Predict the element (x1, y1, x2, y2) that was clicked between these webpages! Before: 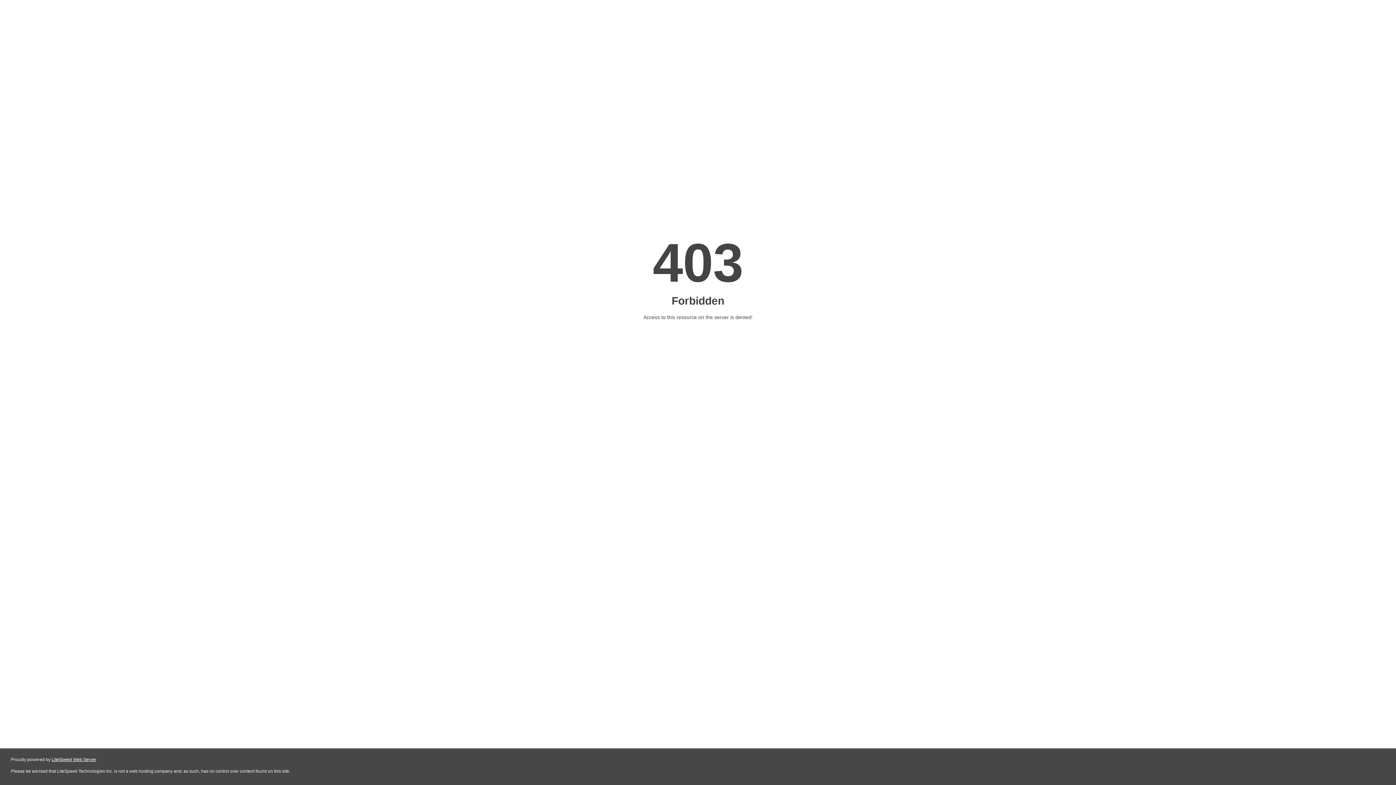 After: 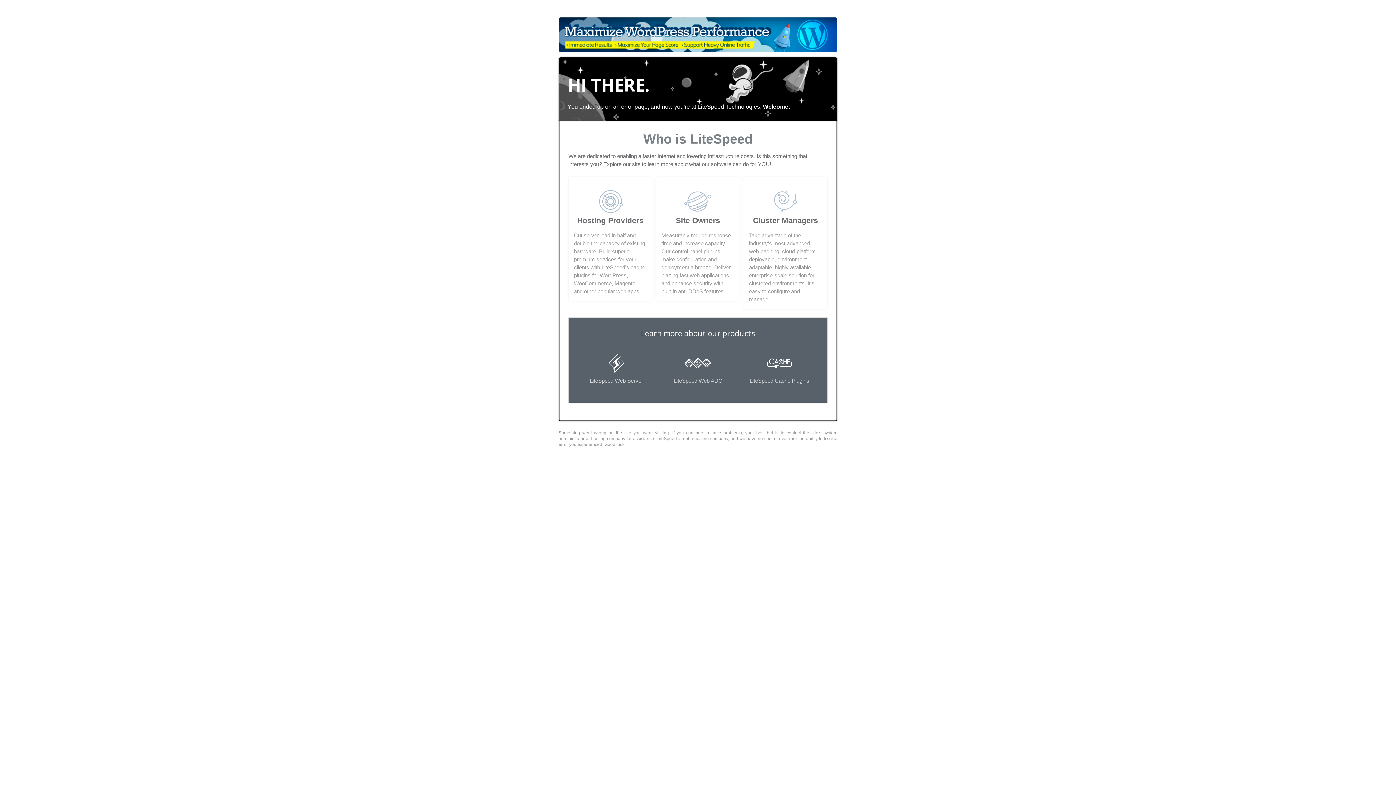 Action: bbox: (51, 757, 96, 762) label: LiteSpeed Web Server